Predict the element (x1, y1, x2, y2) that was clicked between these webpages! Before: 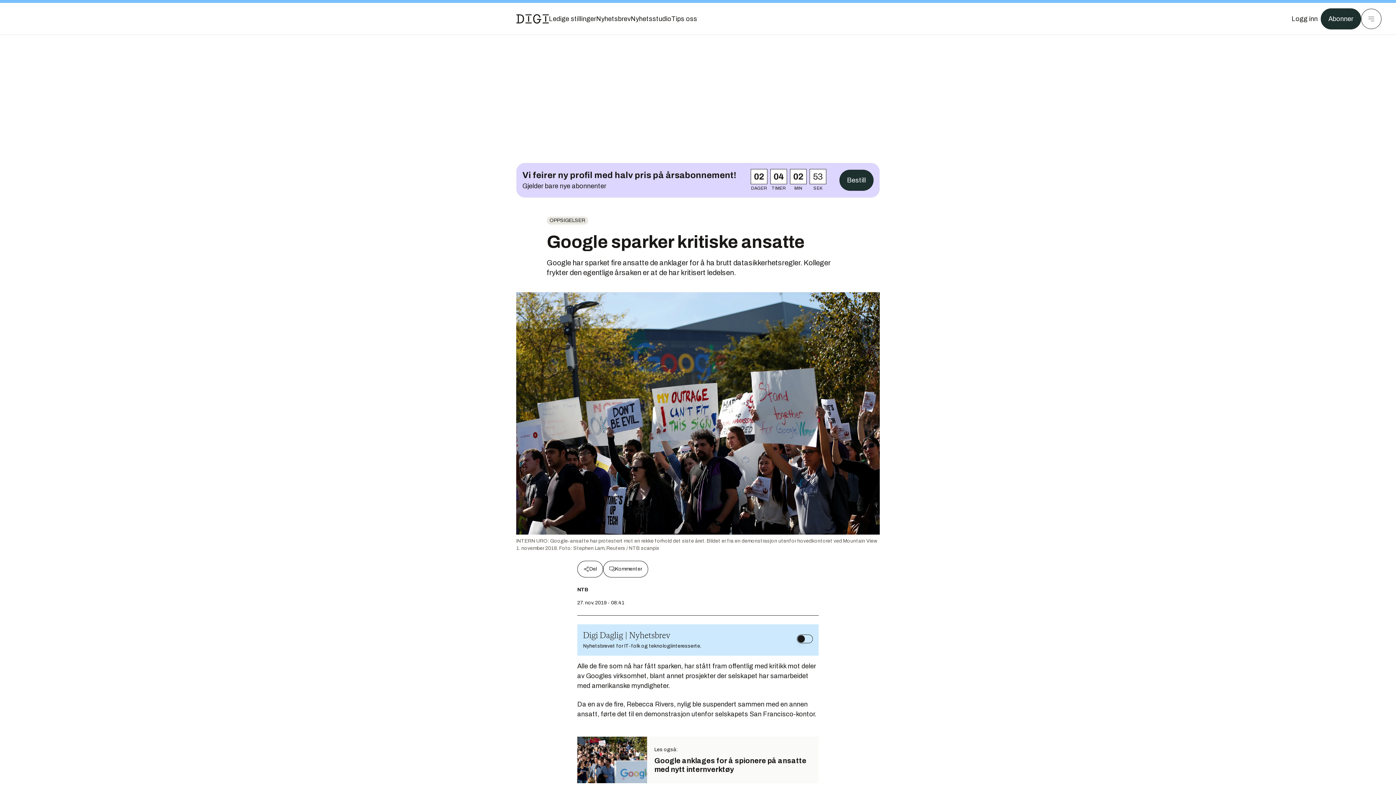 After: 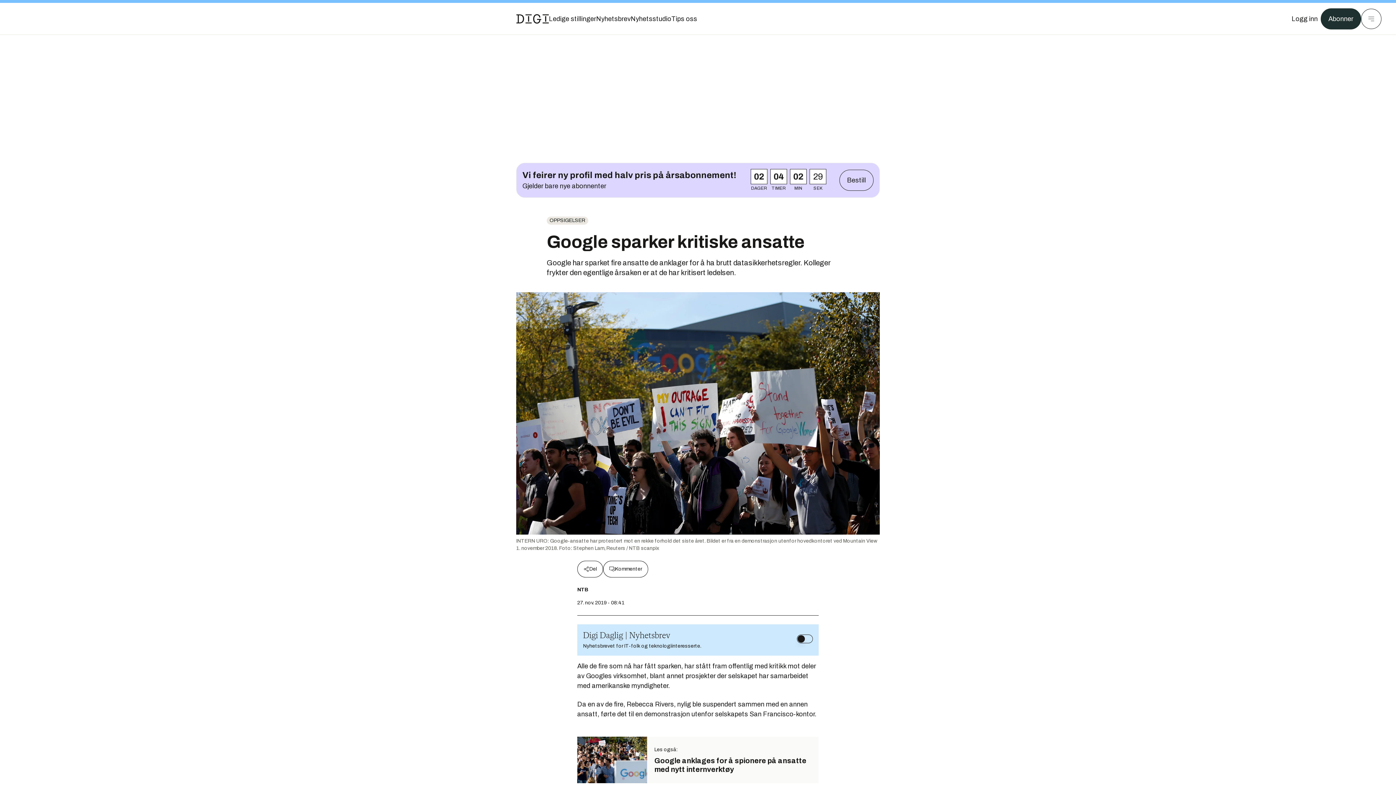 Action: bbox: (516, 163, 879, 197)